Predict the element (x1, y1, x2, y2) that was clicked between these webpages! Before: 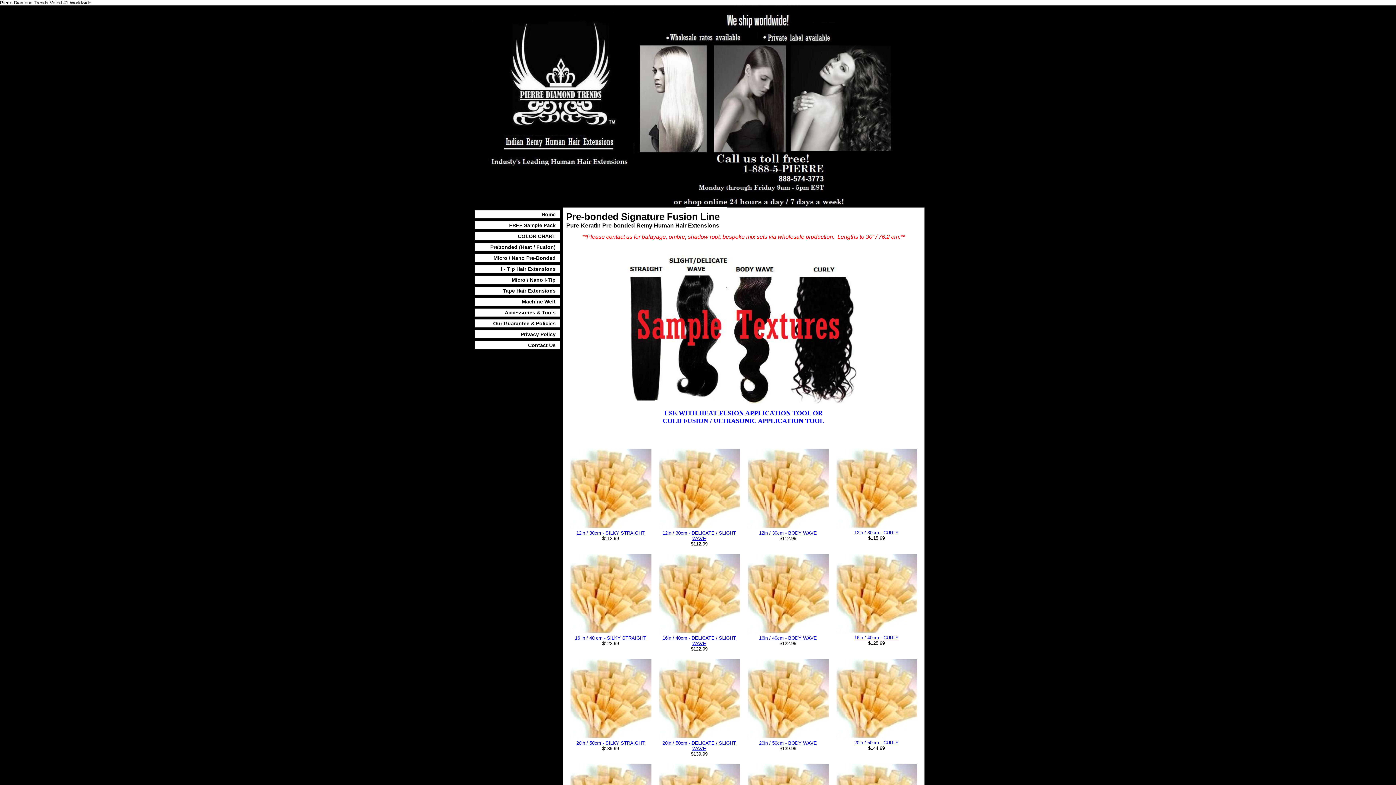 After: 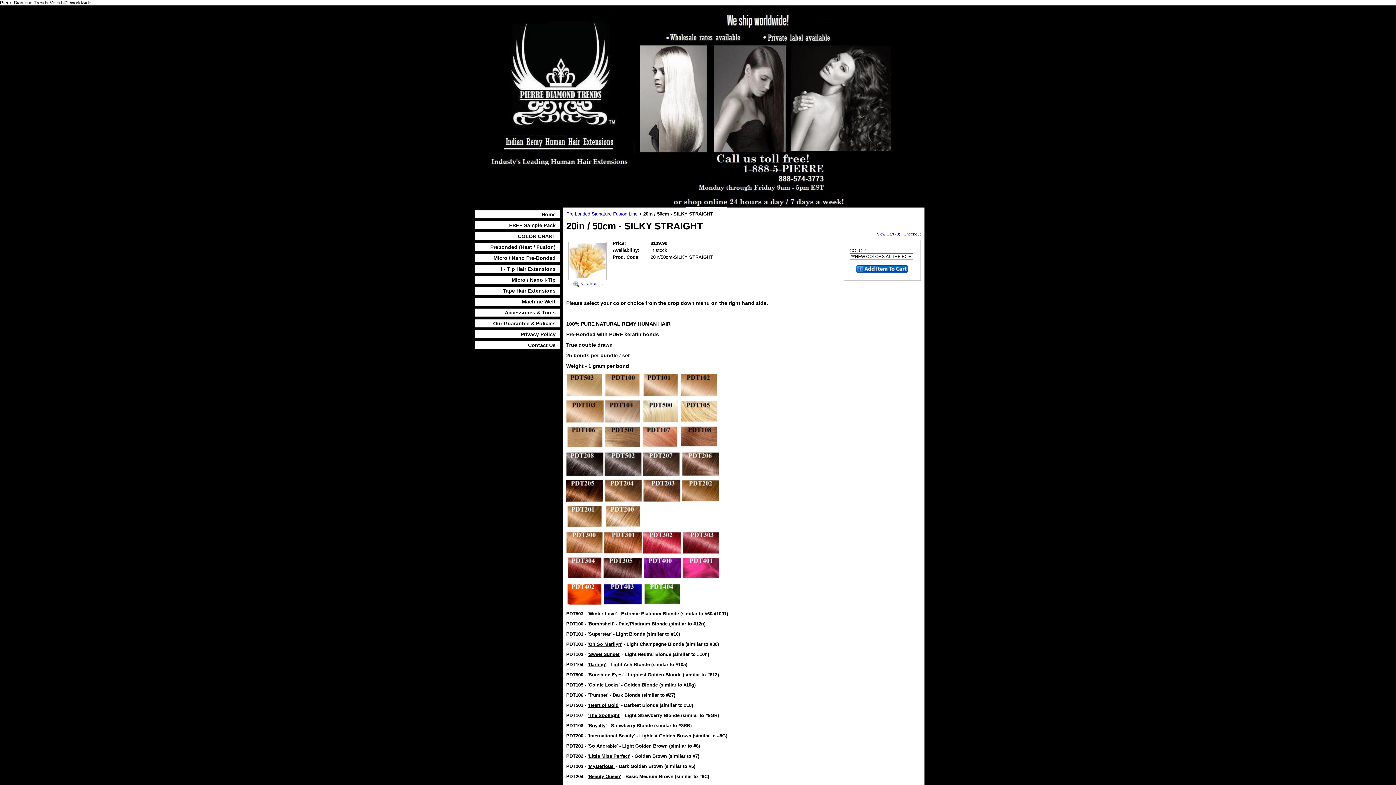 Action: bbox: (576, 740, 644, 746) label: 20in / 50cm - SILKY STRAIGHT